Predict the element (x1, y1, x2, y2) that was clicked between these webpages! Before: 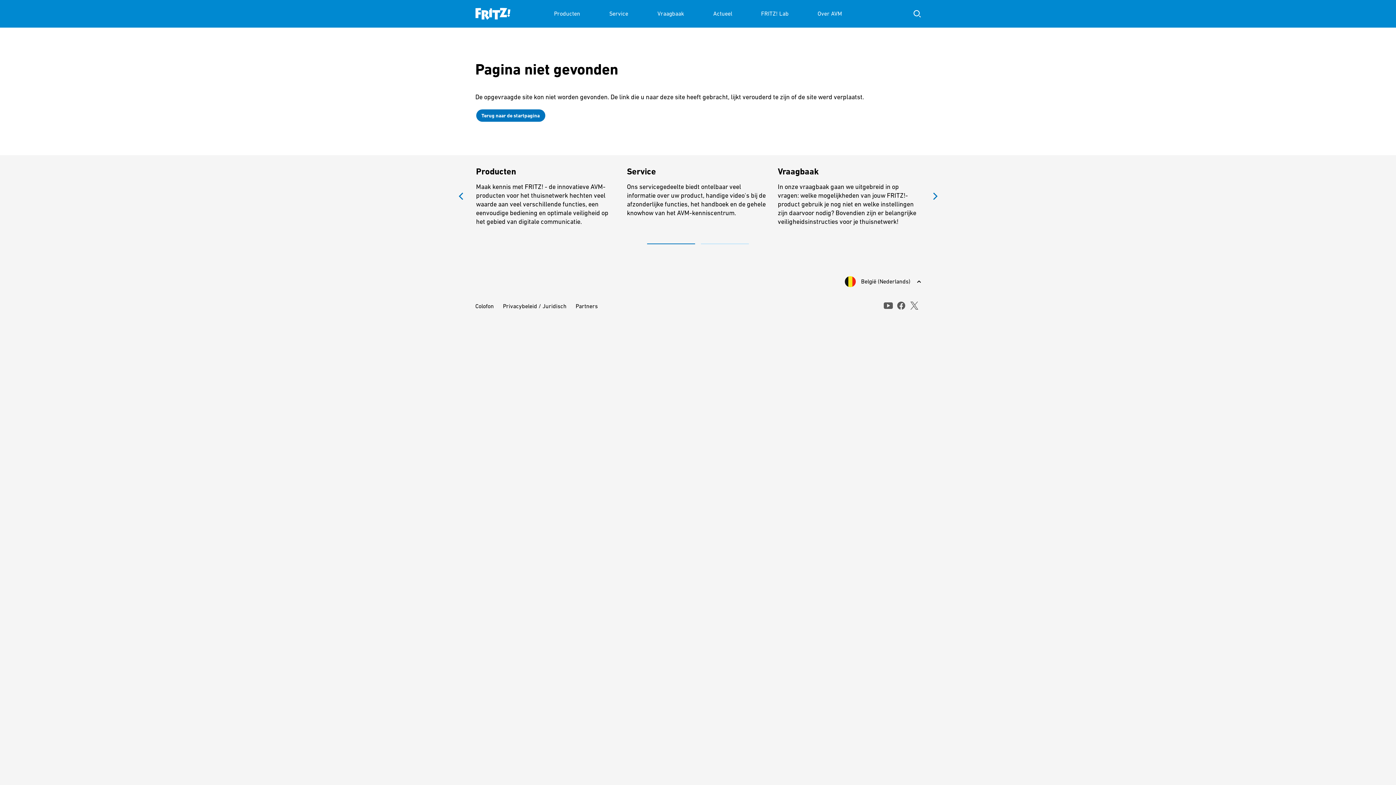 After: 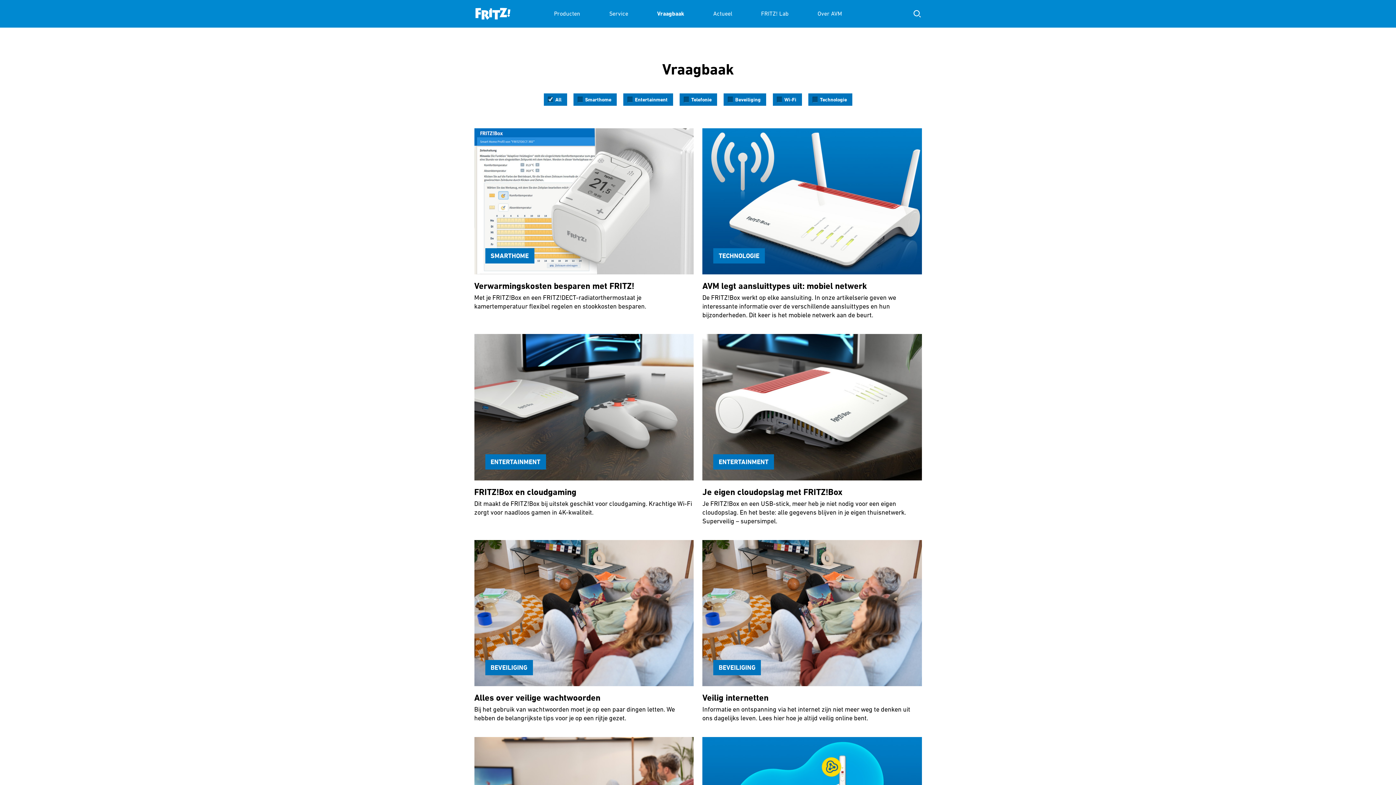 Action: label: Vraagbaak
In onze vraagbaak gaan we uitgebreid in op vragen: welke mogelijkheden van jouw FRITZ!-product gebruik je nog niet en welke instellingen zijn daarvoor nodig? Bovendien zijn er belangrijke veiligheidsinstructies voor je thuisnetwerk! bbox: (778, 166, 920, 226)